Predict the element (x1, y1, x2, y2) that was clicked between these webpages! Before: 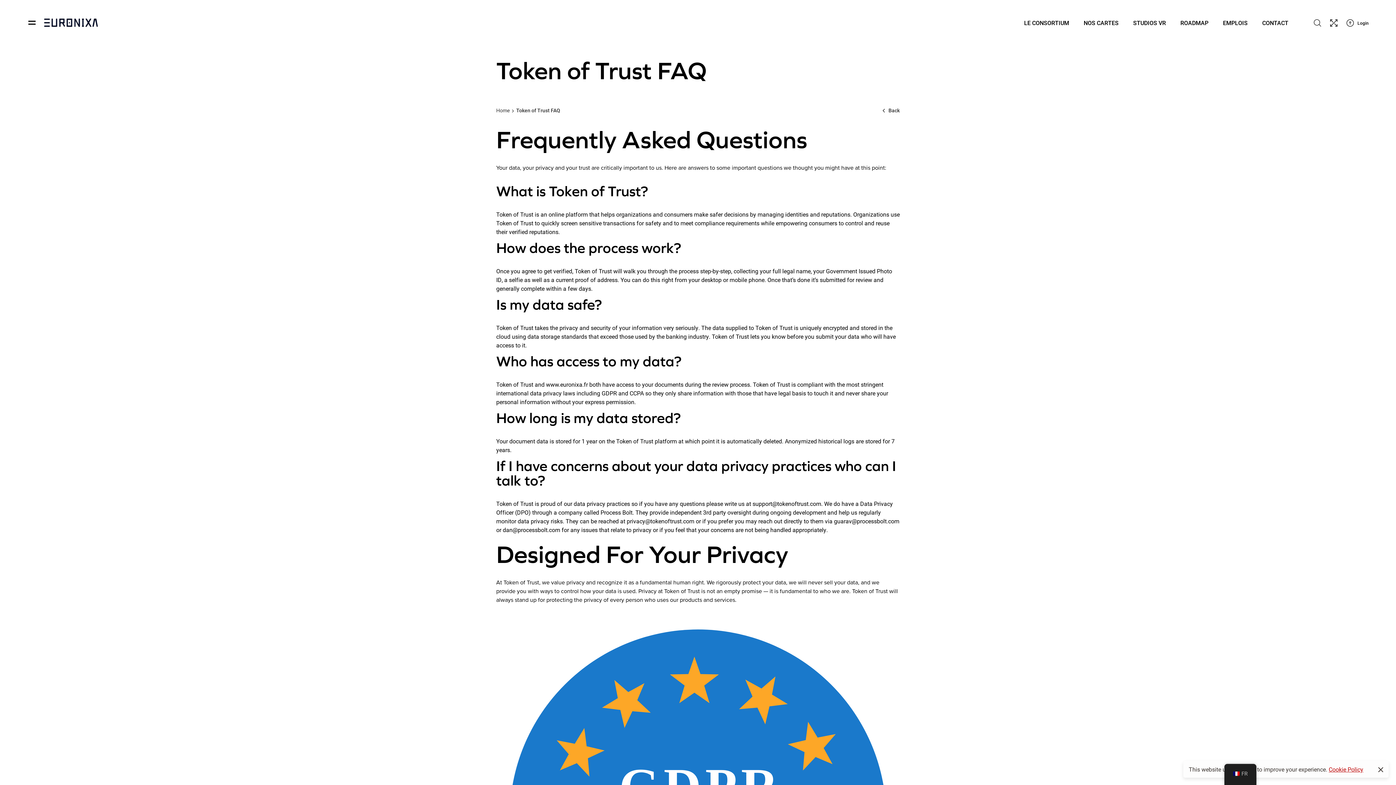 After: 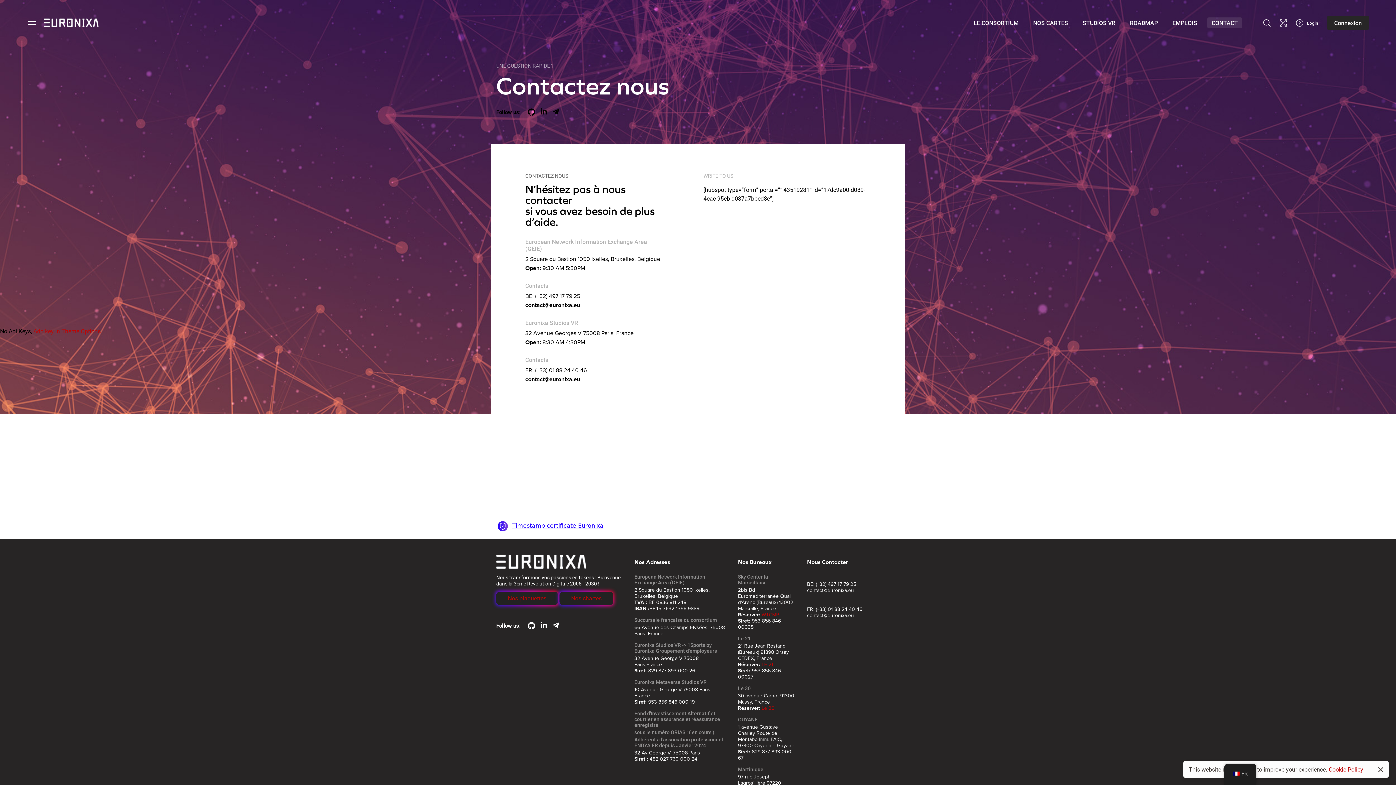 Action: label: CONTACT bbox: (1262, 8, 1288, 37)